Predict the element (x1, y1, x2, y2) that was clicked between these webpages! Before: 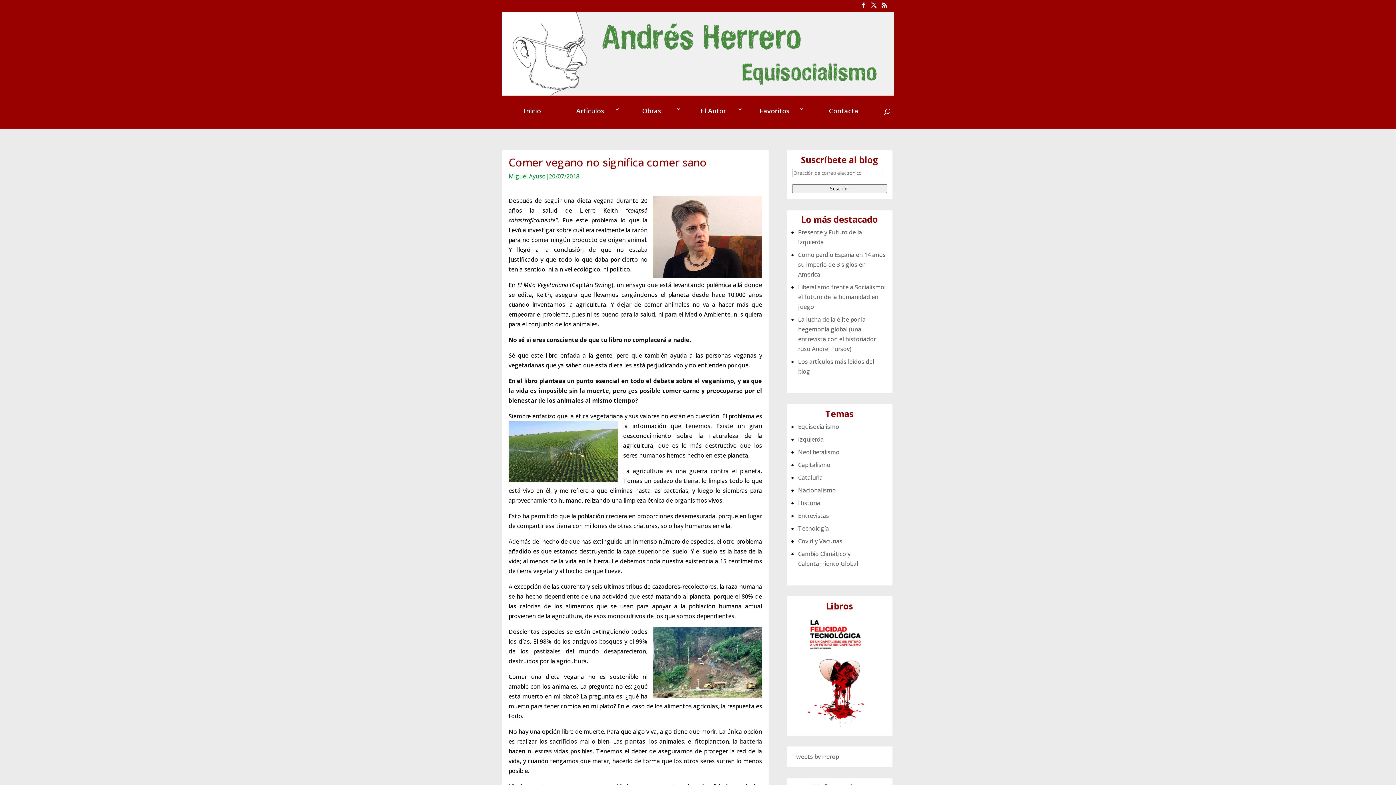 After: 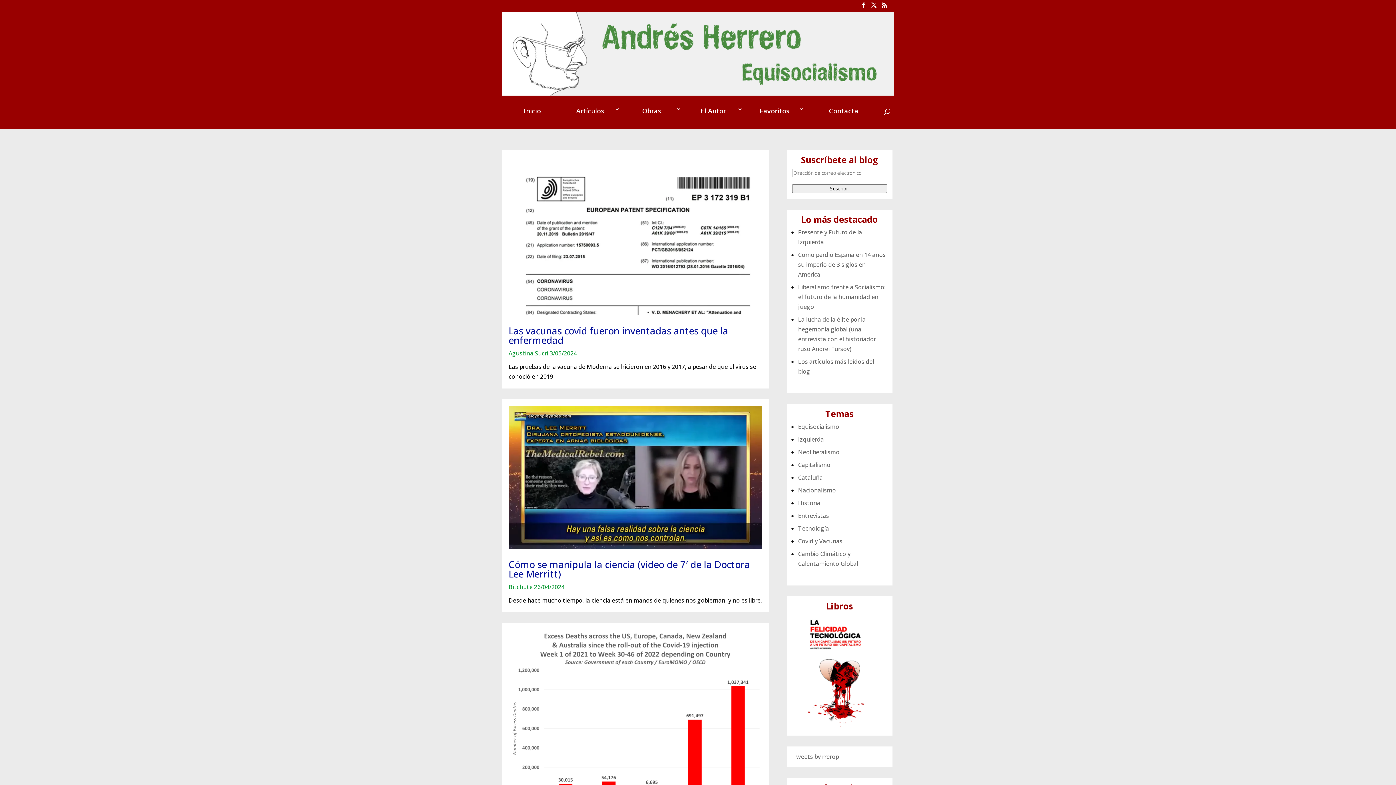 Action: label: Covid y Vacunas bbox: (798, 537, 842, 545)